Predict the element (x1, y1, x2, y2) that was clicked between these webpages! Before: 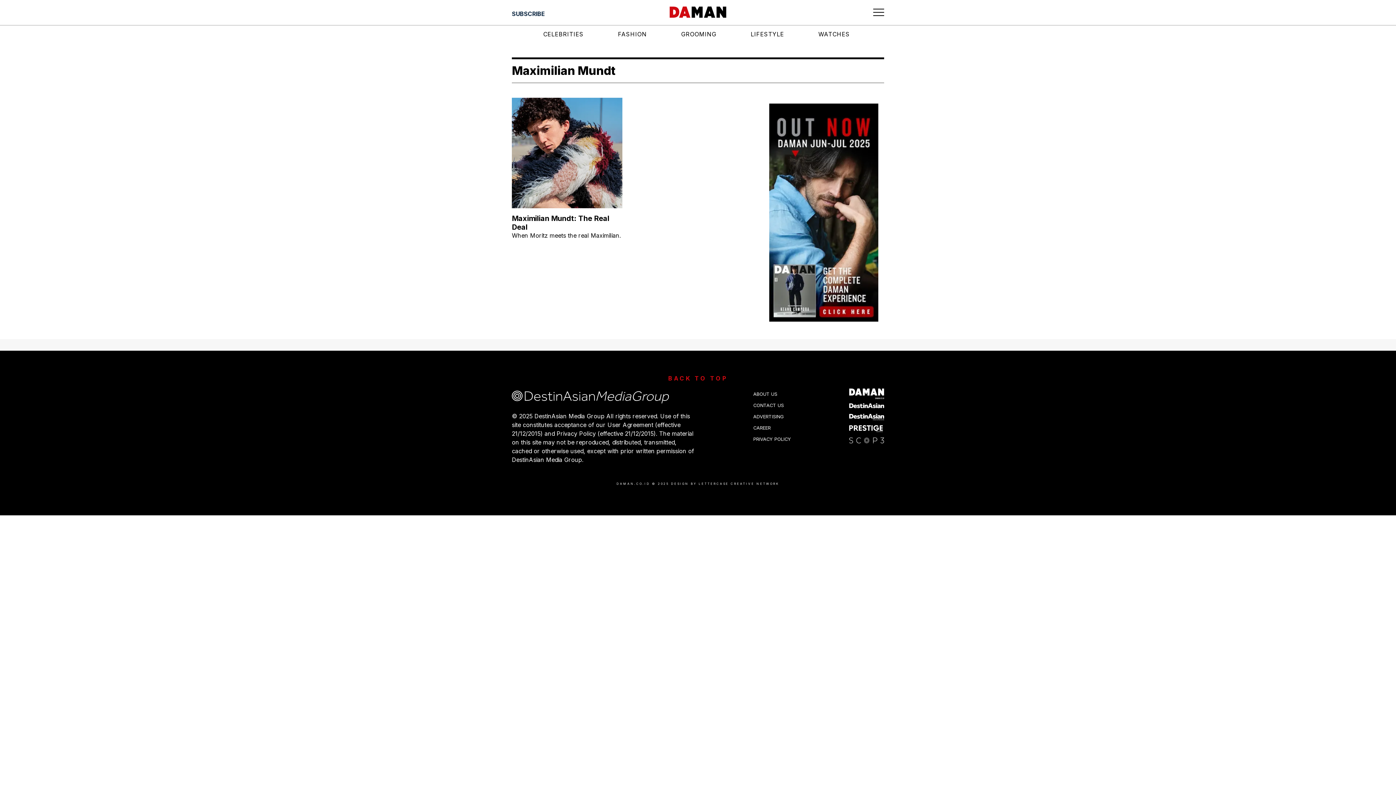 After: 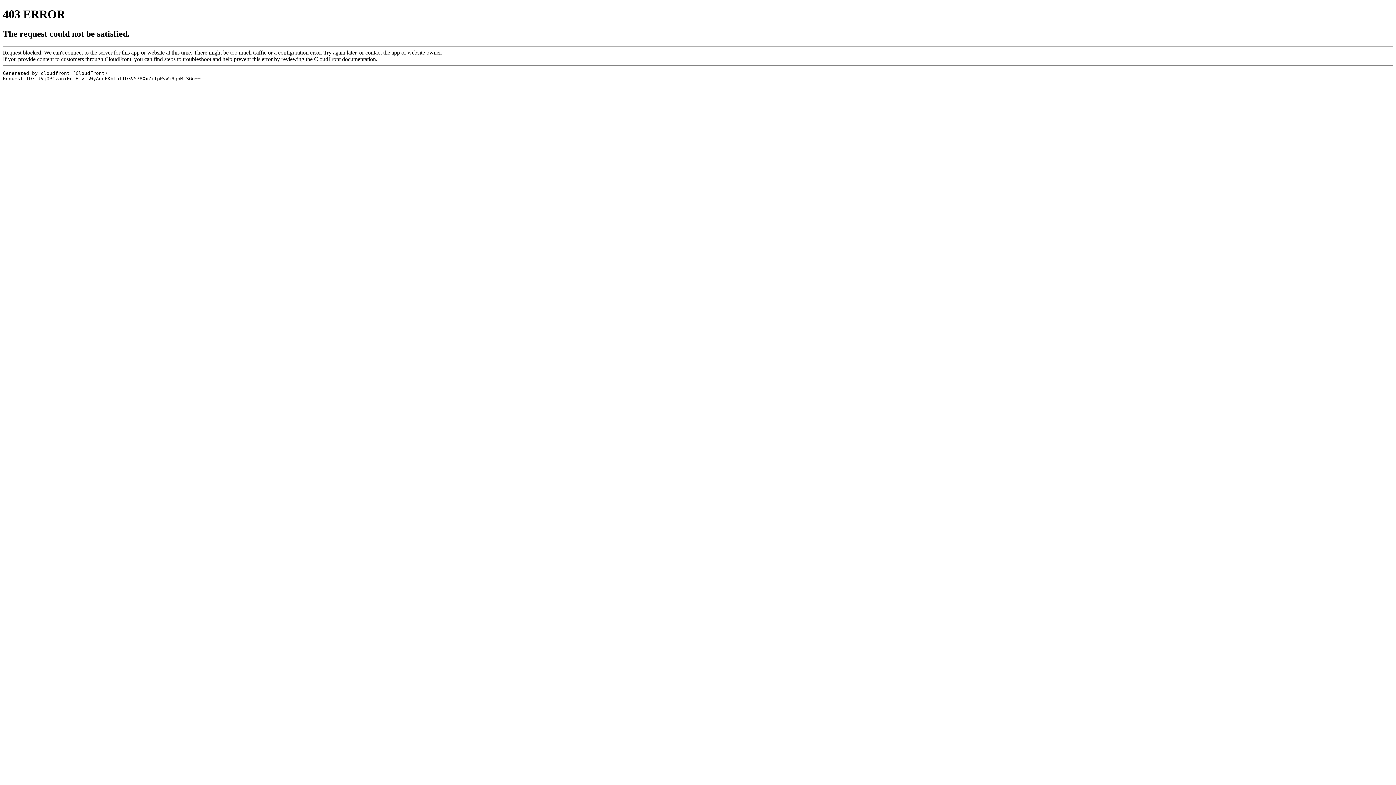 Action: bbox: (849, 159, 884, 170)